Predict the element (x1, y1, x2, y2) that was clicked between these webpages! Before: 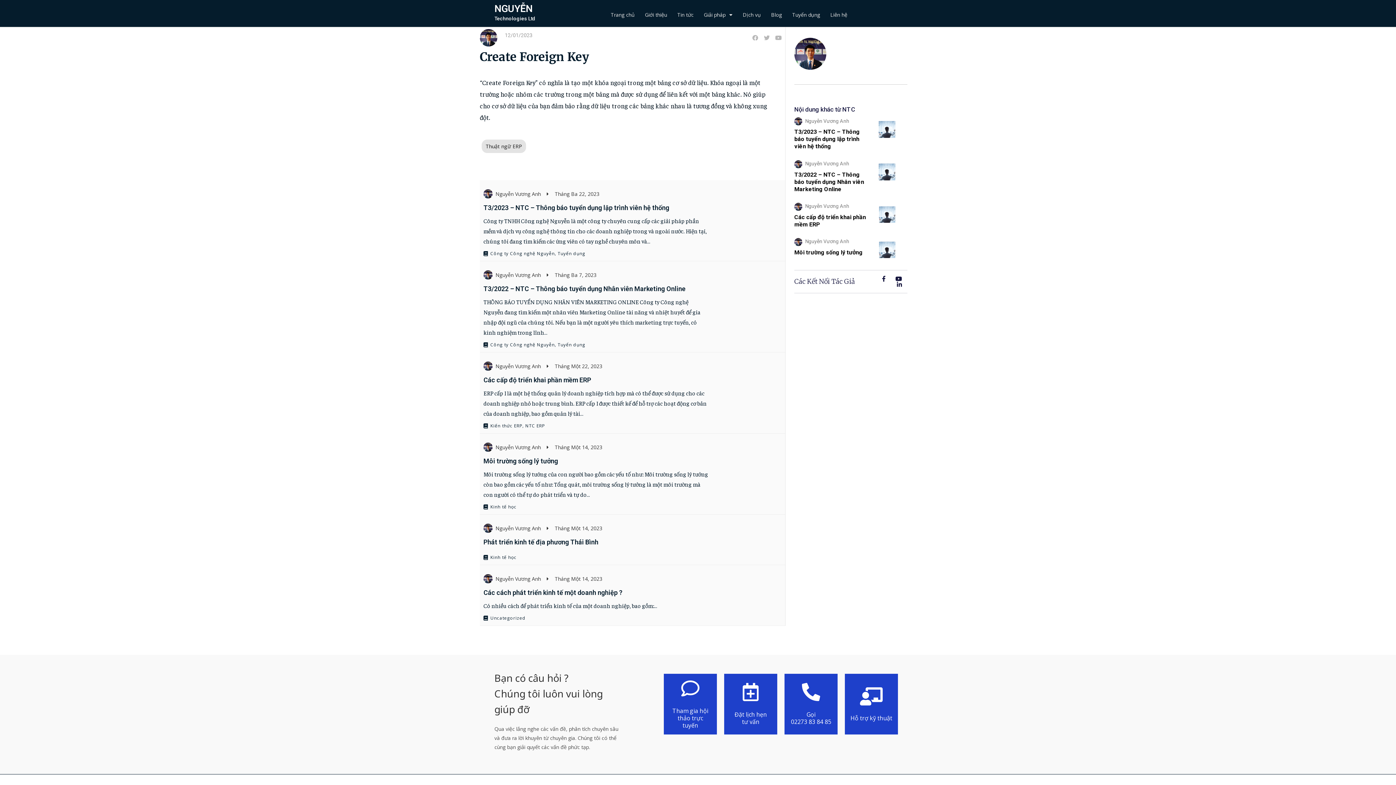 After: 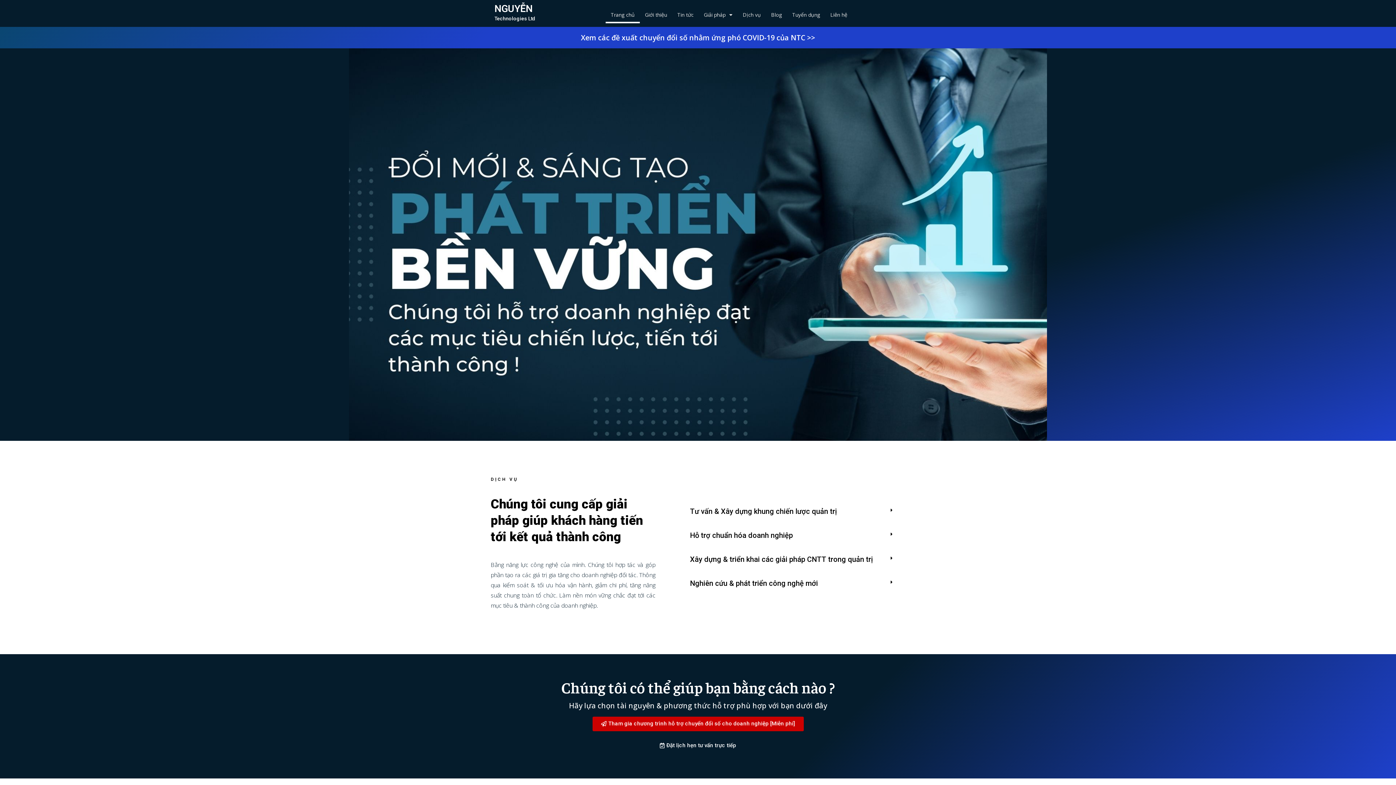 Action: bbox: (494, 15, 535, 21) label: Technologies Ltd